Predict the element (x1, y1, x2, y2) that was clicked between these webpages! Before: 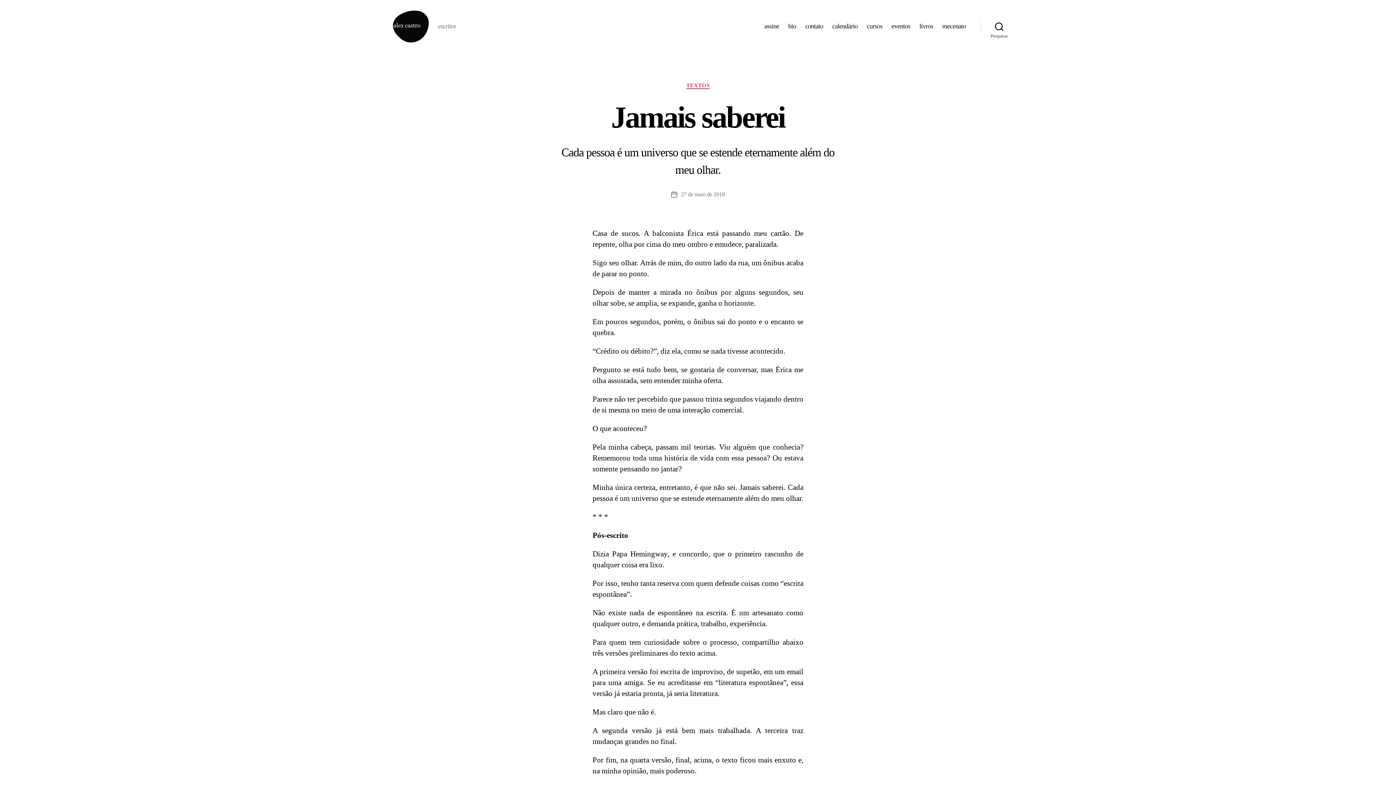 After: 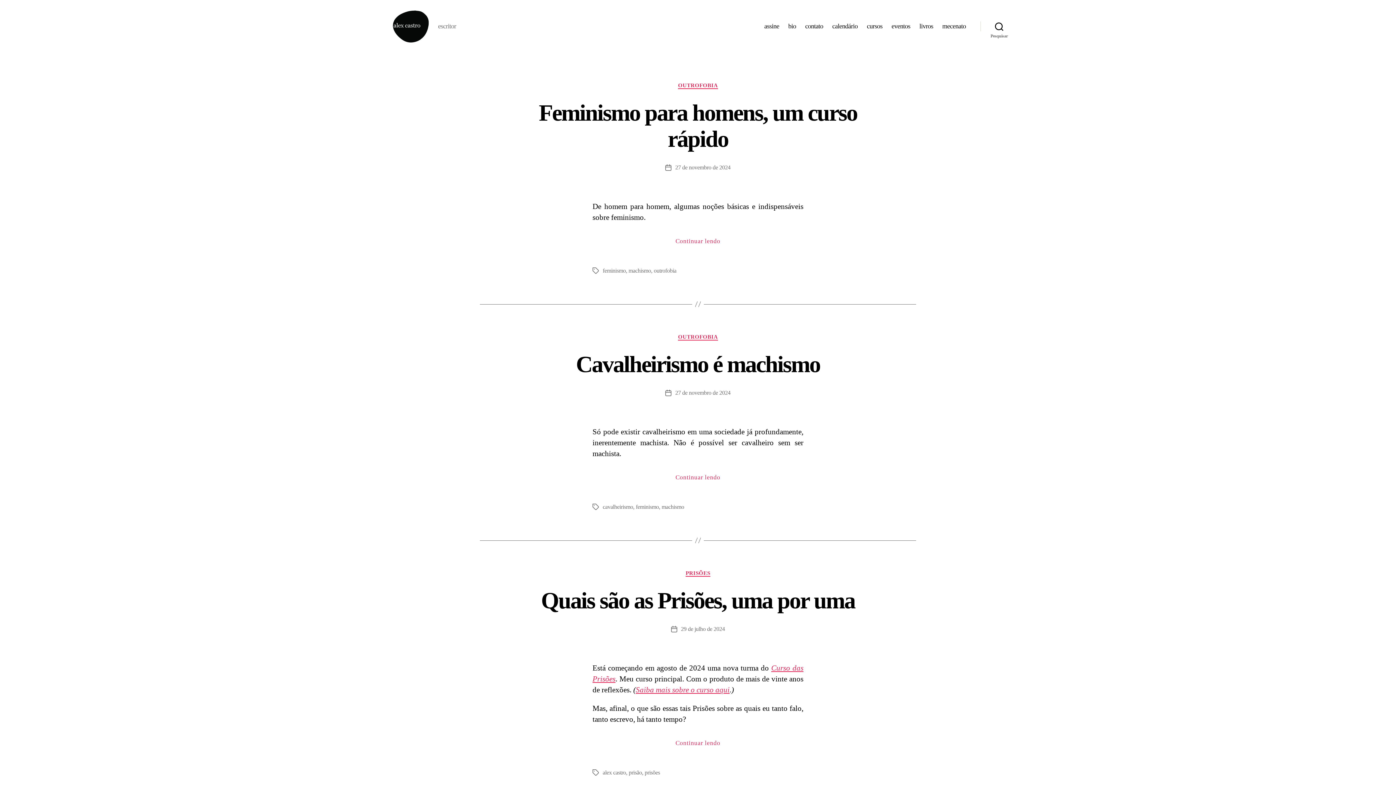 Action: bbox: (392, 10, 429, 42)